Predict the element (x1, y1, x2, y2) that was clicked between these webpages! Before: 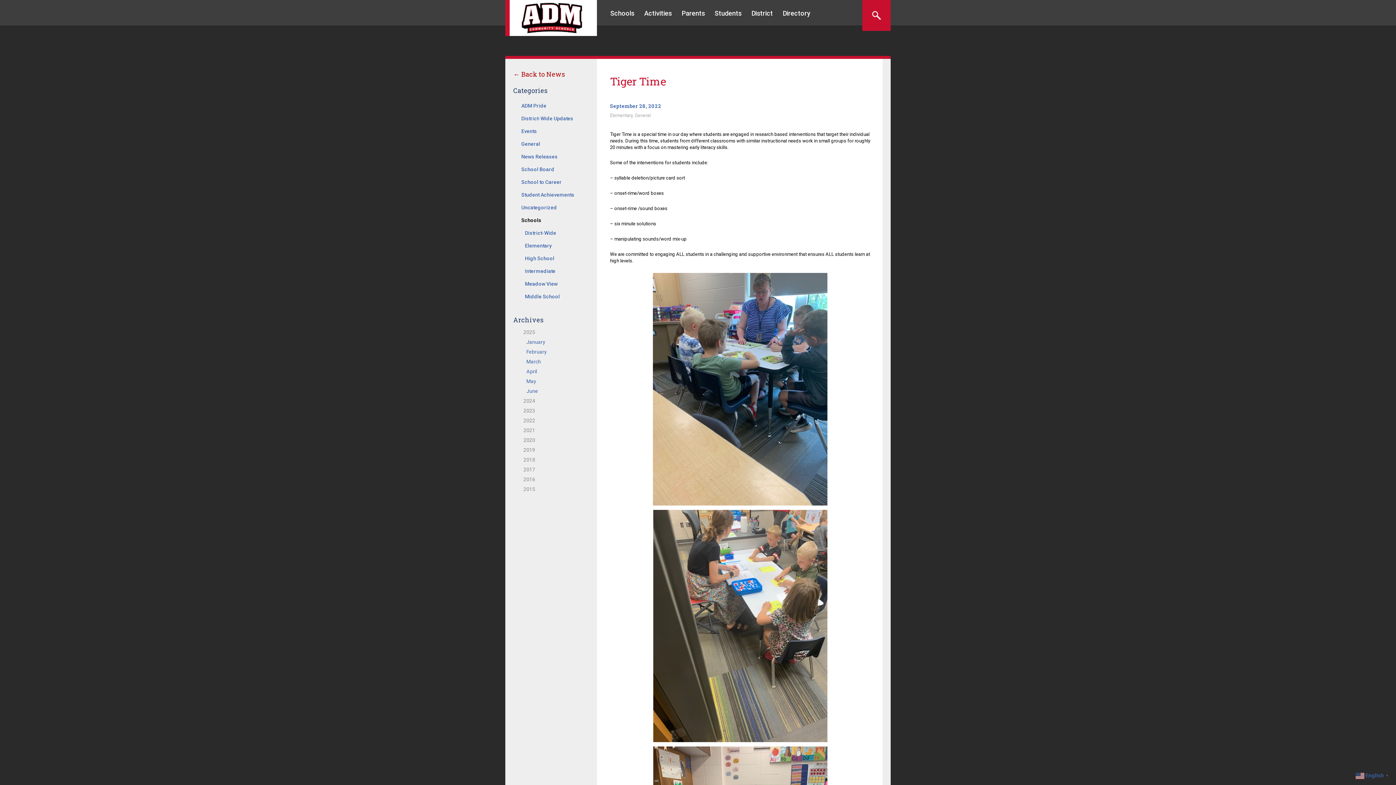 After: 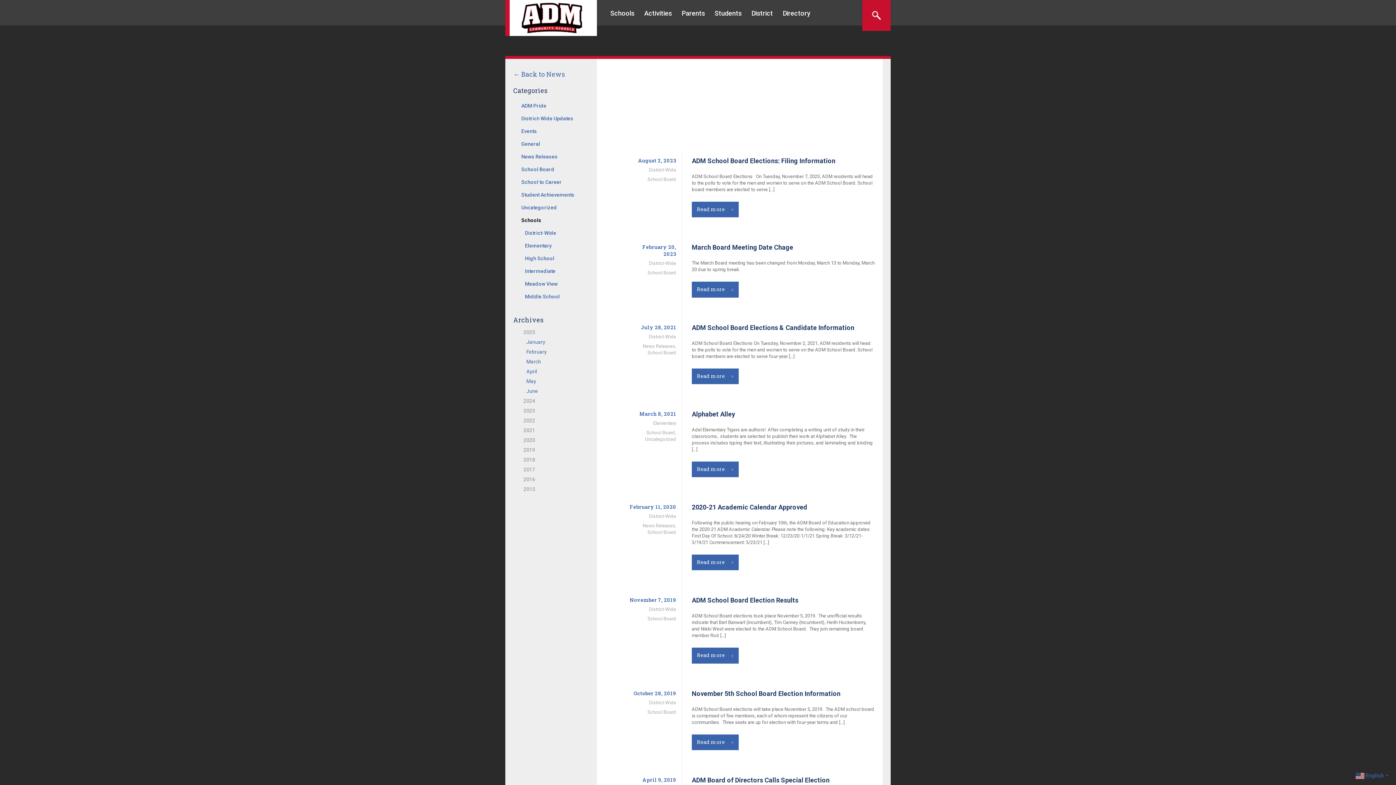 Action: label: School Board bbox: (505, 163, 597, 176)